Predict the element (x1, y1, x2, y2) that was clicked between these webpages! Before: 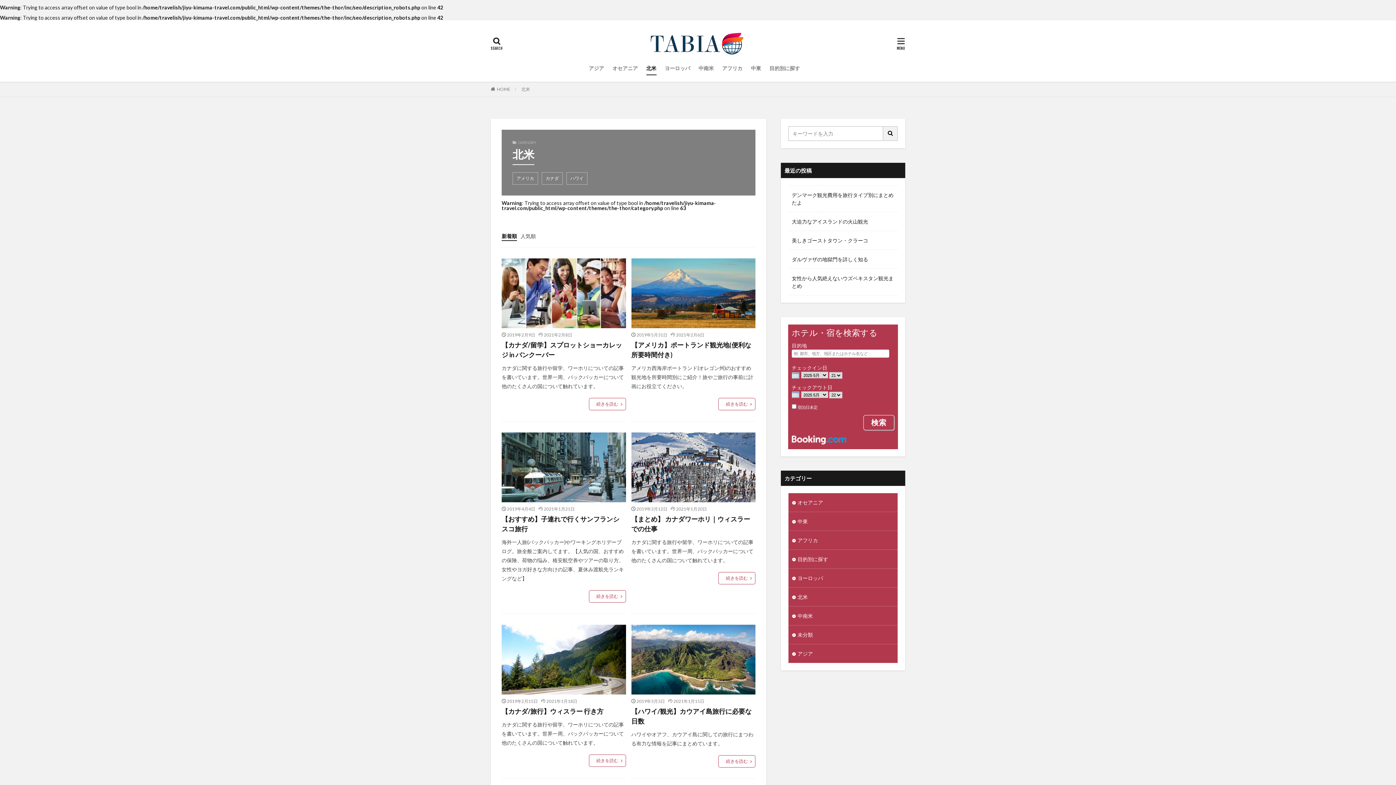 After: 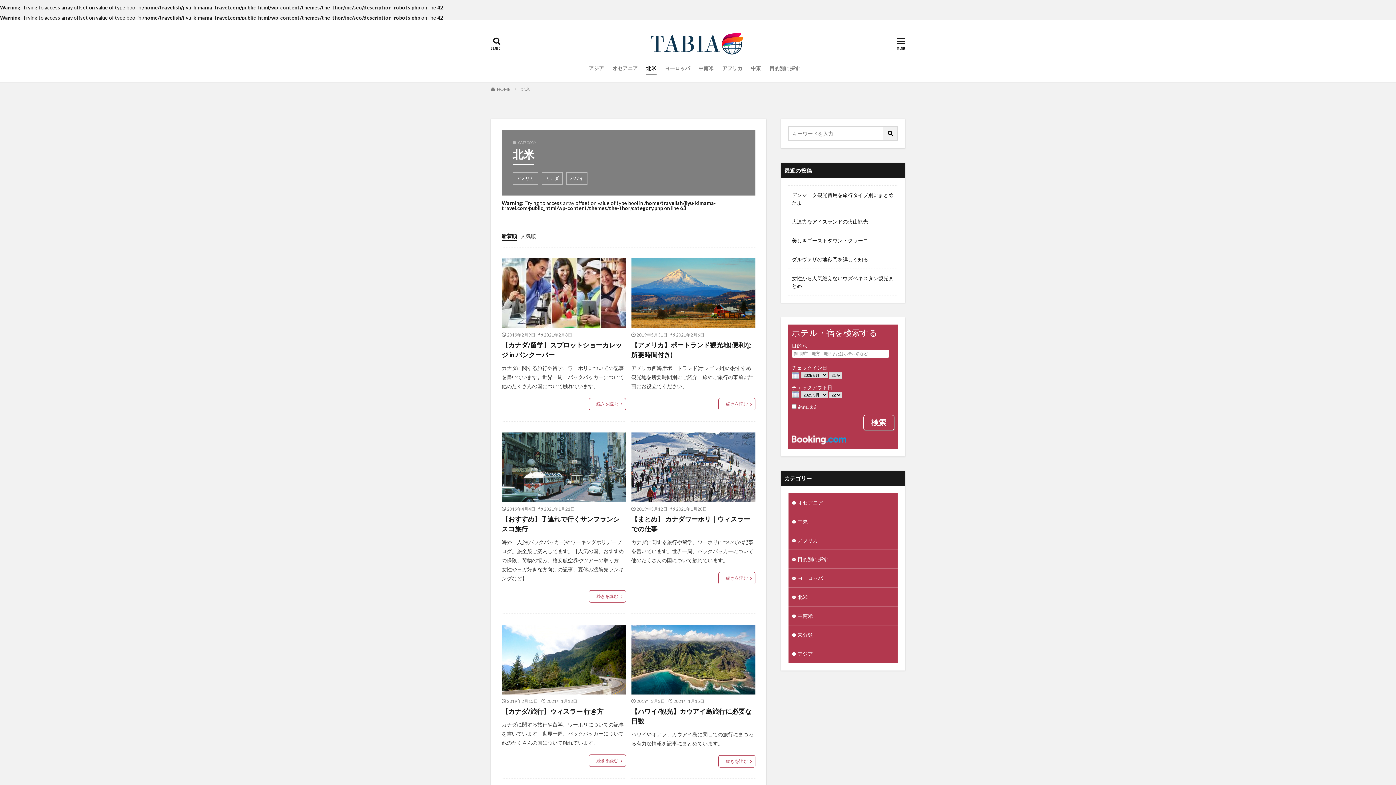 Action: label: 北米 bbox: (521, 86, 530, 92)